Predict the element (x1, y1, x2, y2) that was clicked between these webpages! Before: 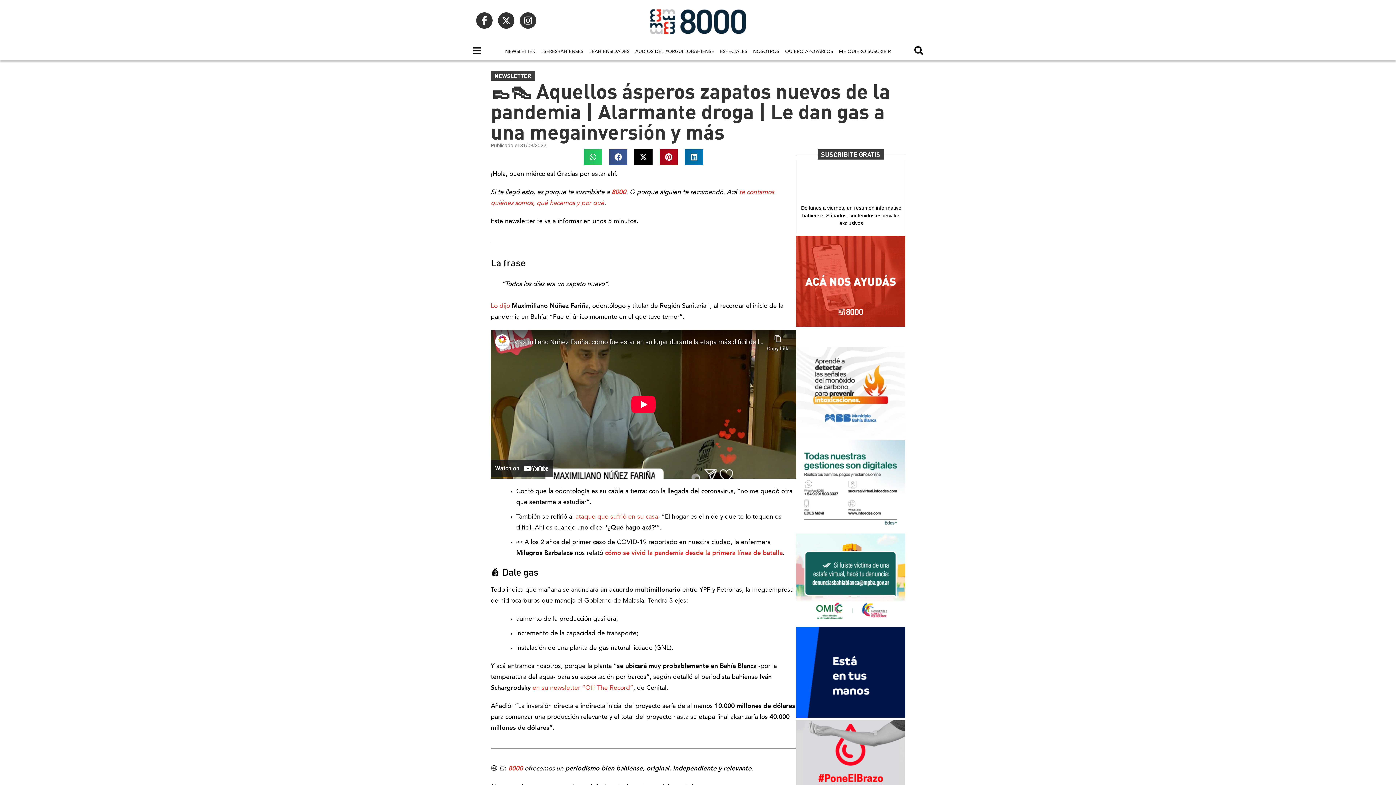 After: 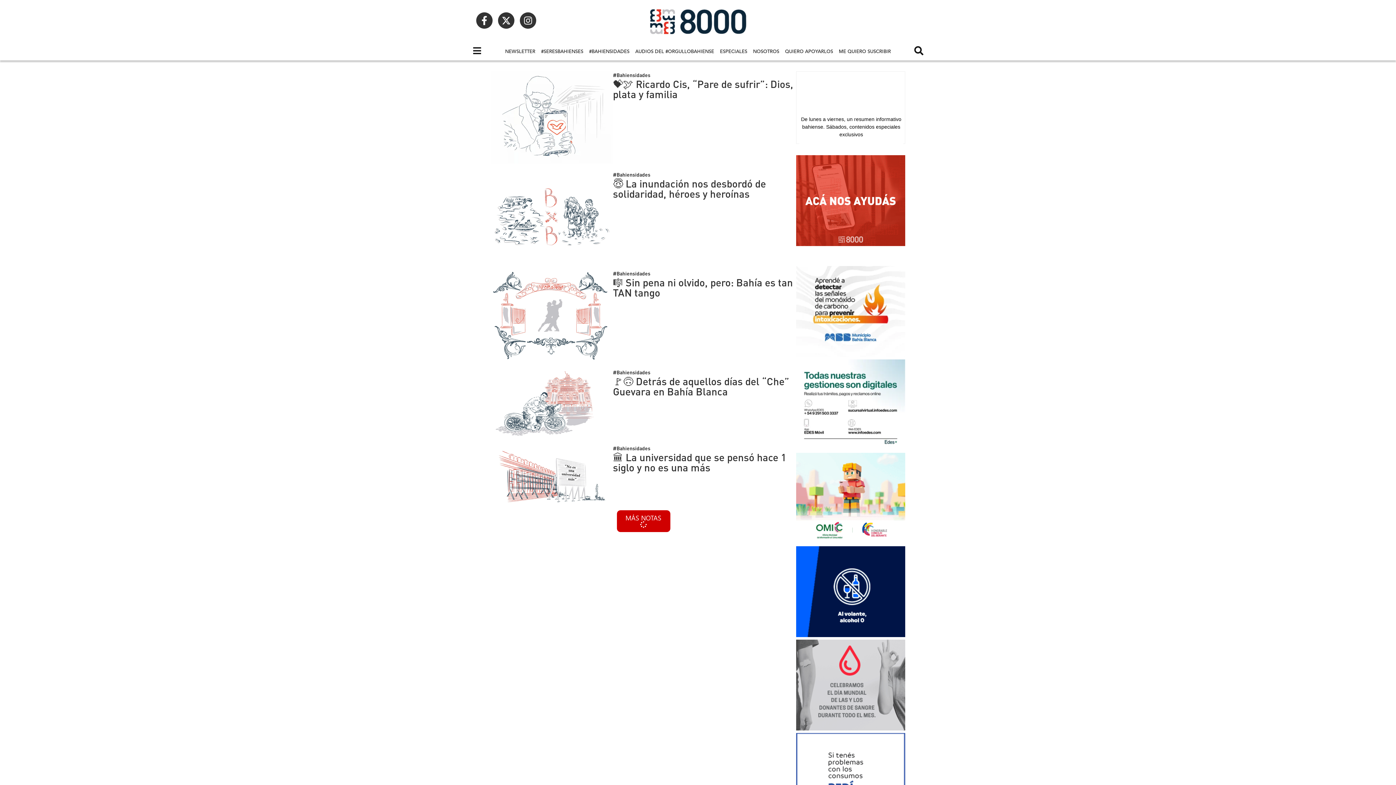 Action: bbox: (586, 43, 632, 60) label: #BAHIENSIDADES